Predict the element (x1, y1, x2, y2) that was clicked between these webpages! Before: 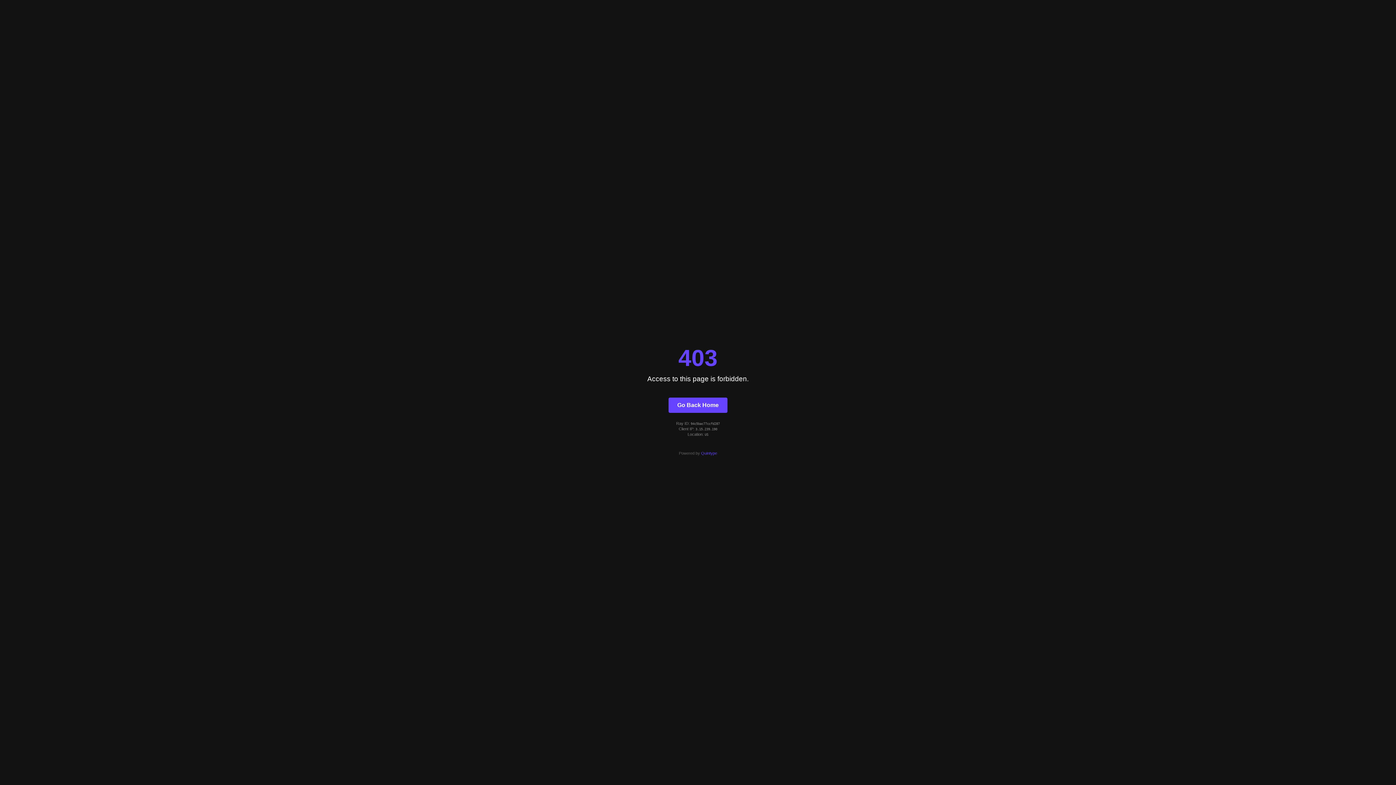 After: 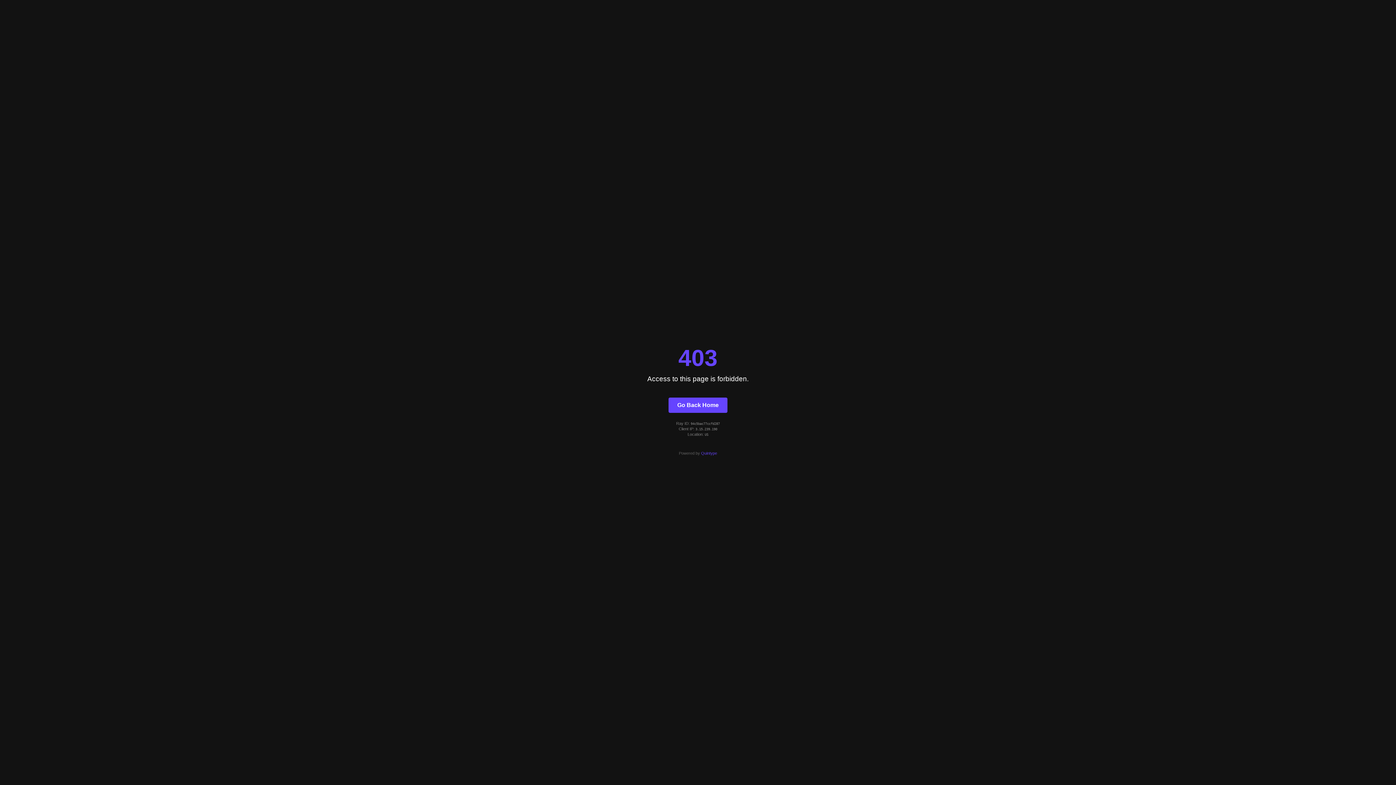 Action: label: Quintype bbox: (701, 451, 717, 455)